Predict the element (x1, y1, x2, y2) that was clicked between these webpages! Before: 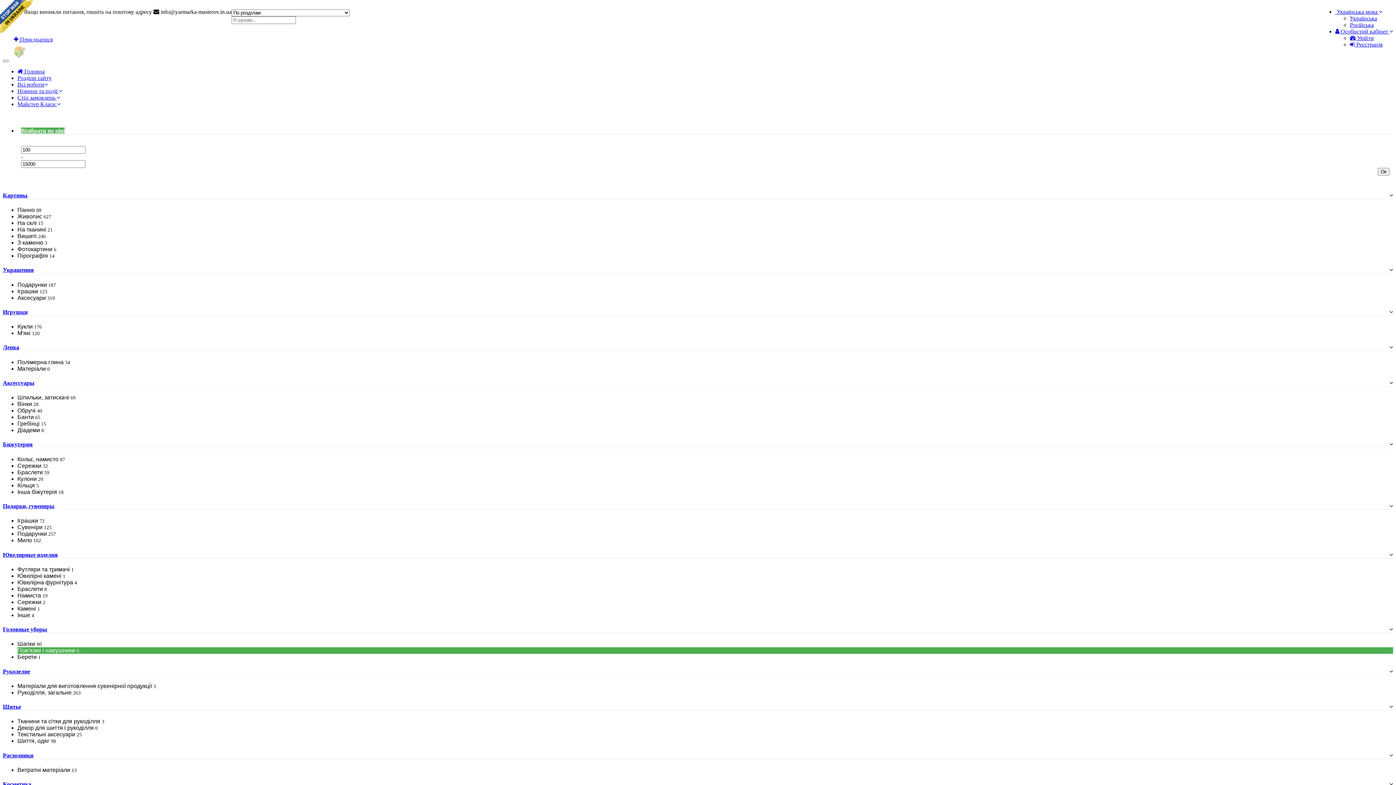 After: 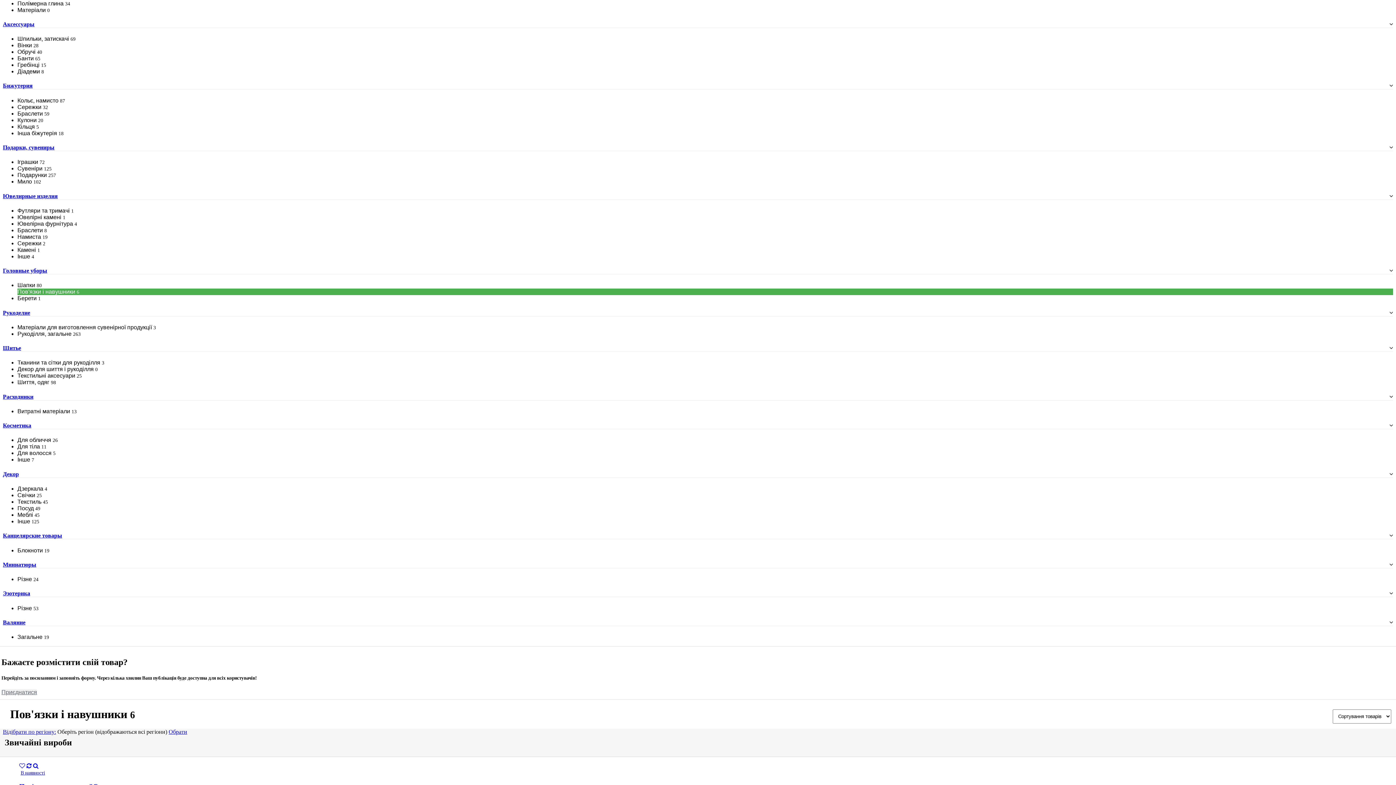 Action: bbox: (2, 344, 19, 350) label: Лепка